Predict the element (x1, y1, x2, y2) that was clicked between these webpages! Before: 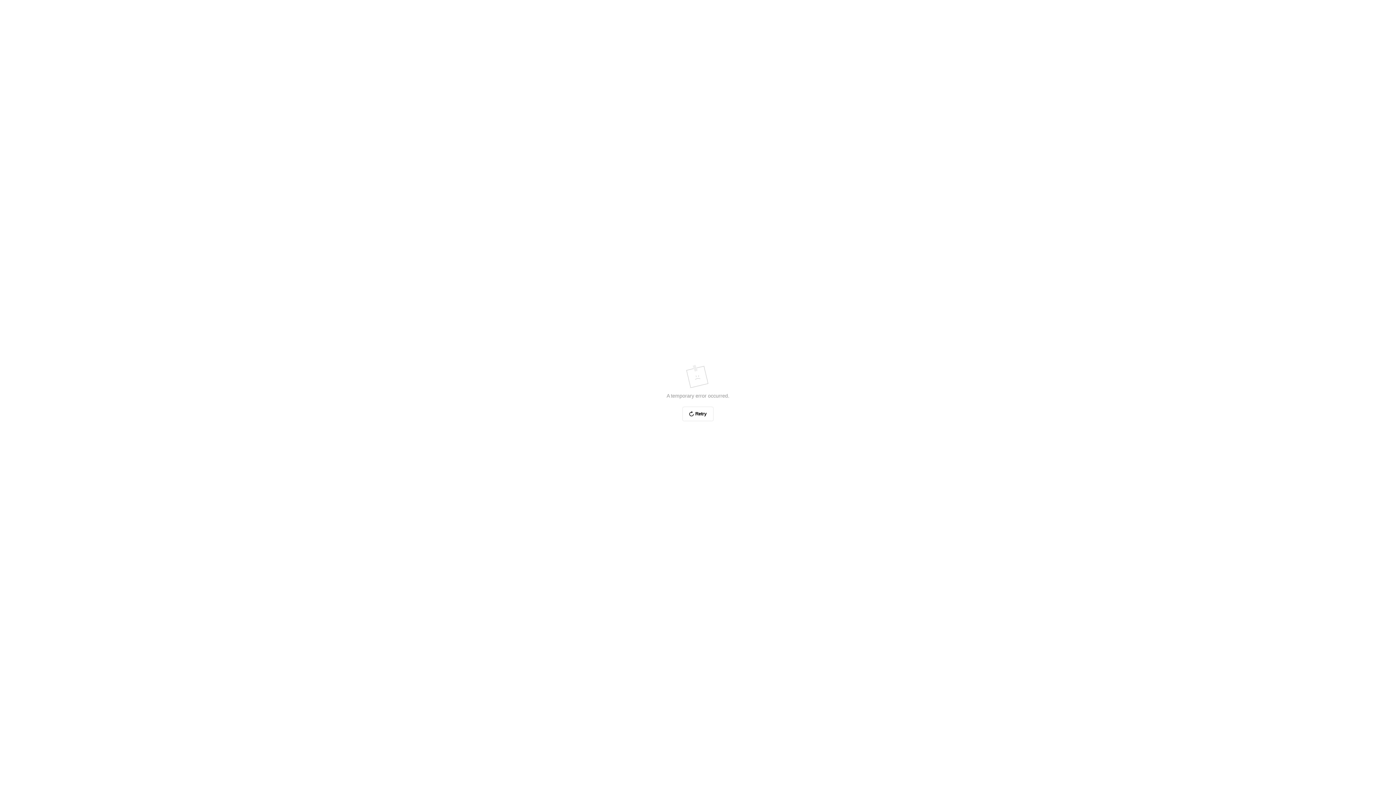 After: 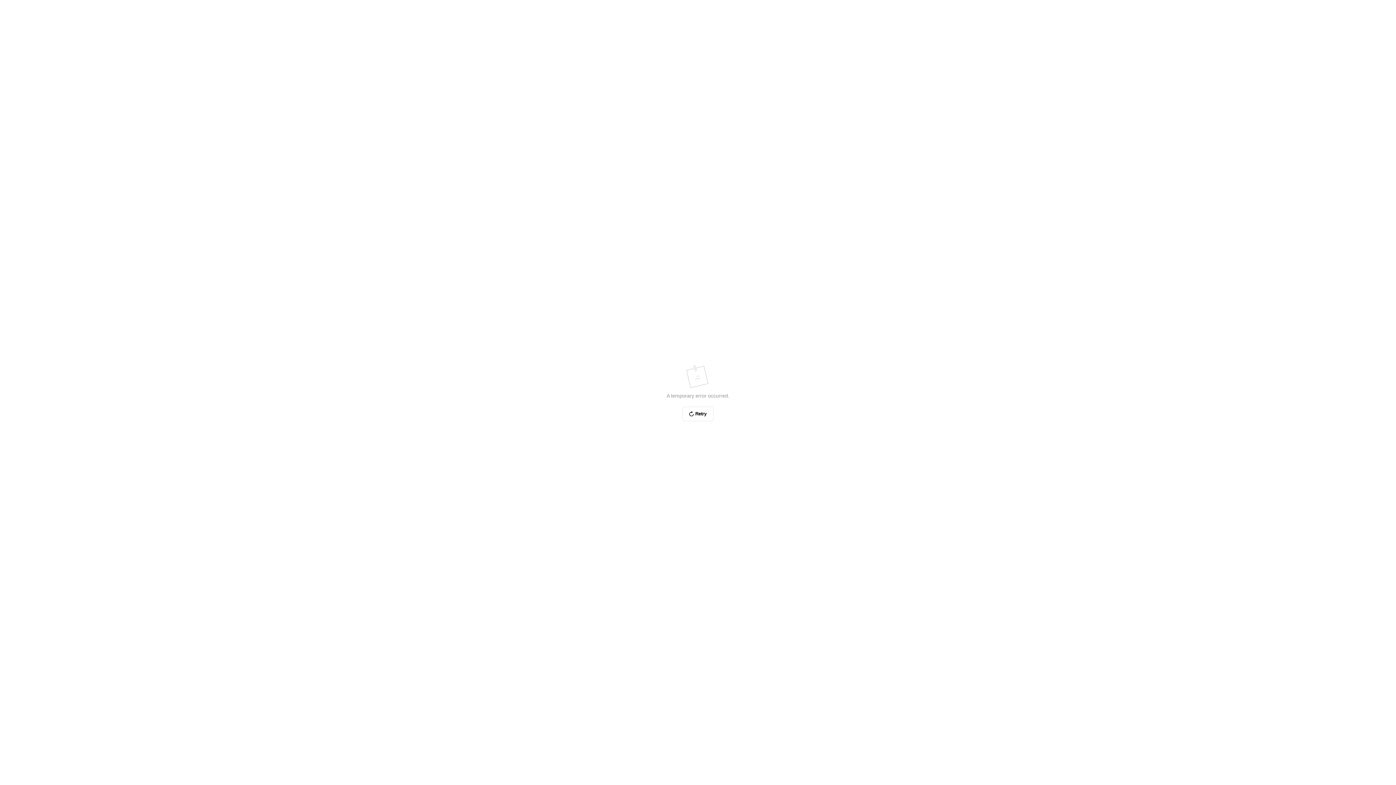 Action: bbox: (682, 406, 713, 421) label: Retry